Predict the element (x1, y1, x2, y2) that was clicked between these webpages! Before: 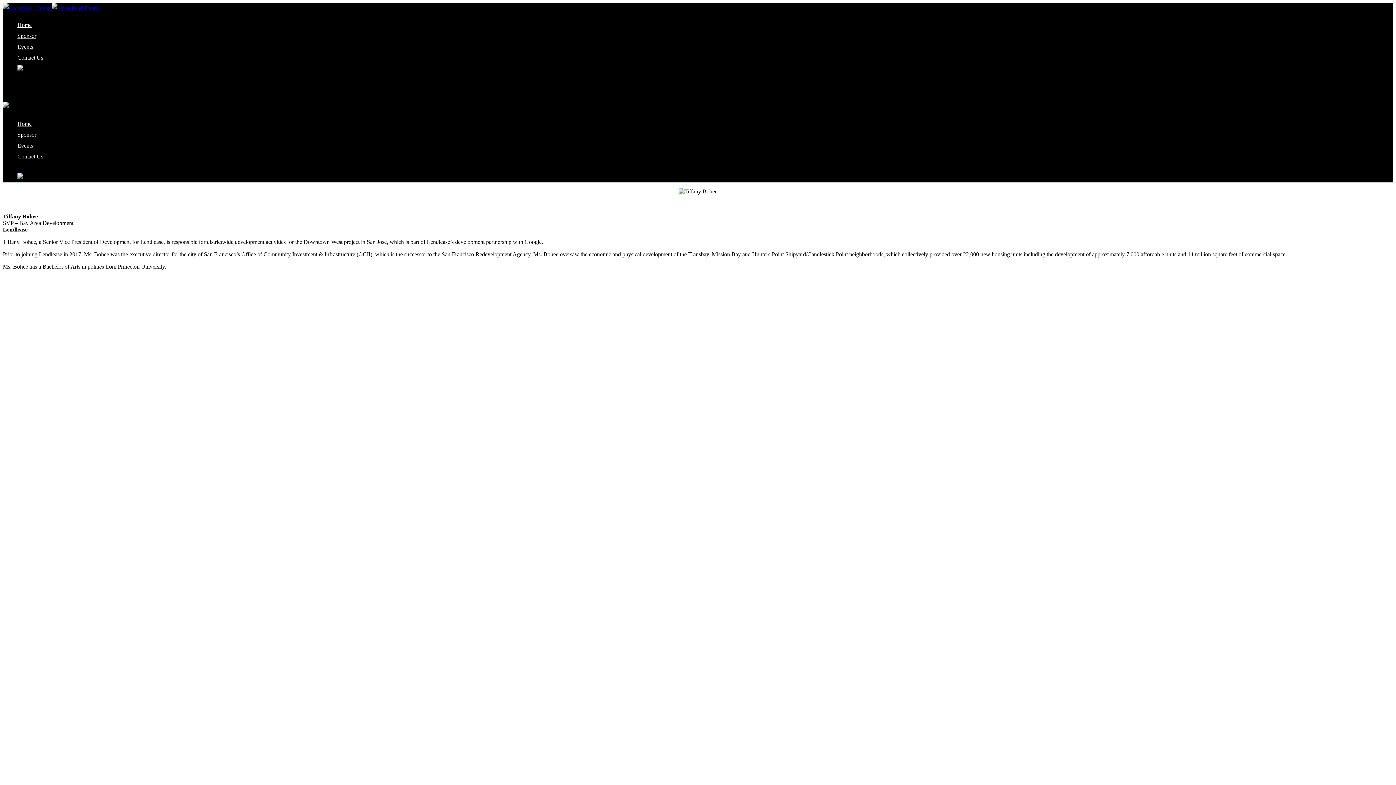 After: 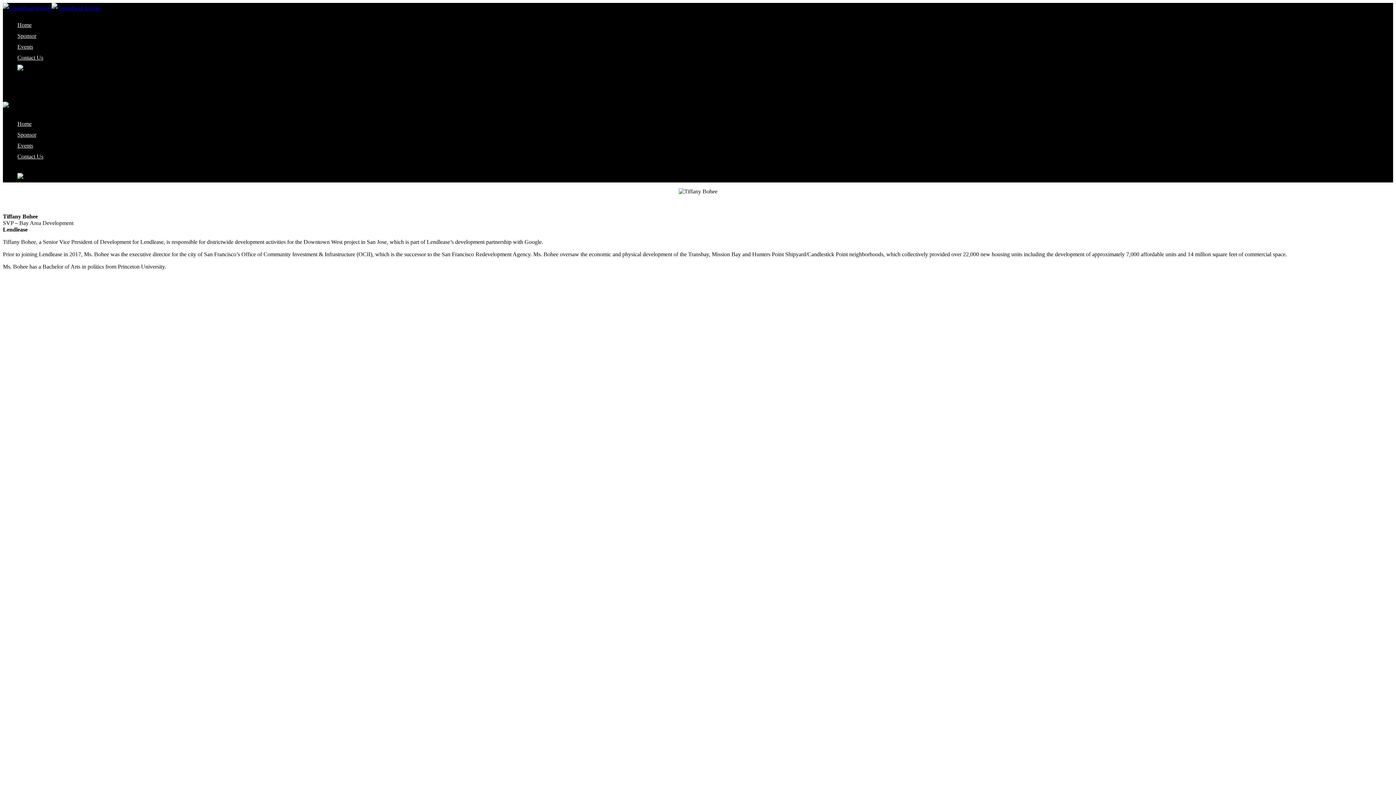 Action: bbox: (17, 65, 23, 73)